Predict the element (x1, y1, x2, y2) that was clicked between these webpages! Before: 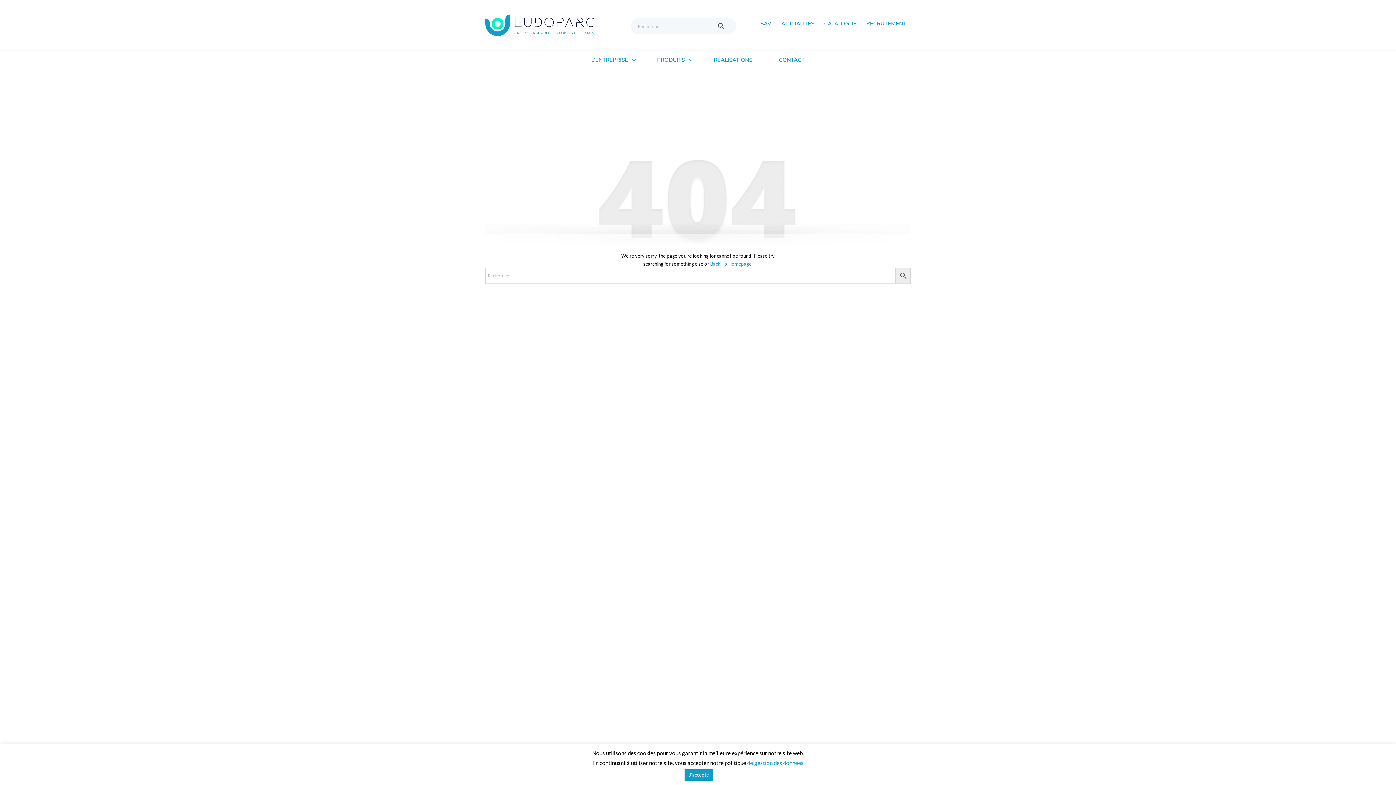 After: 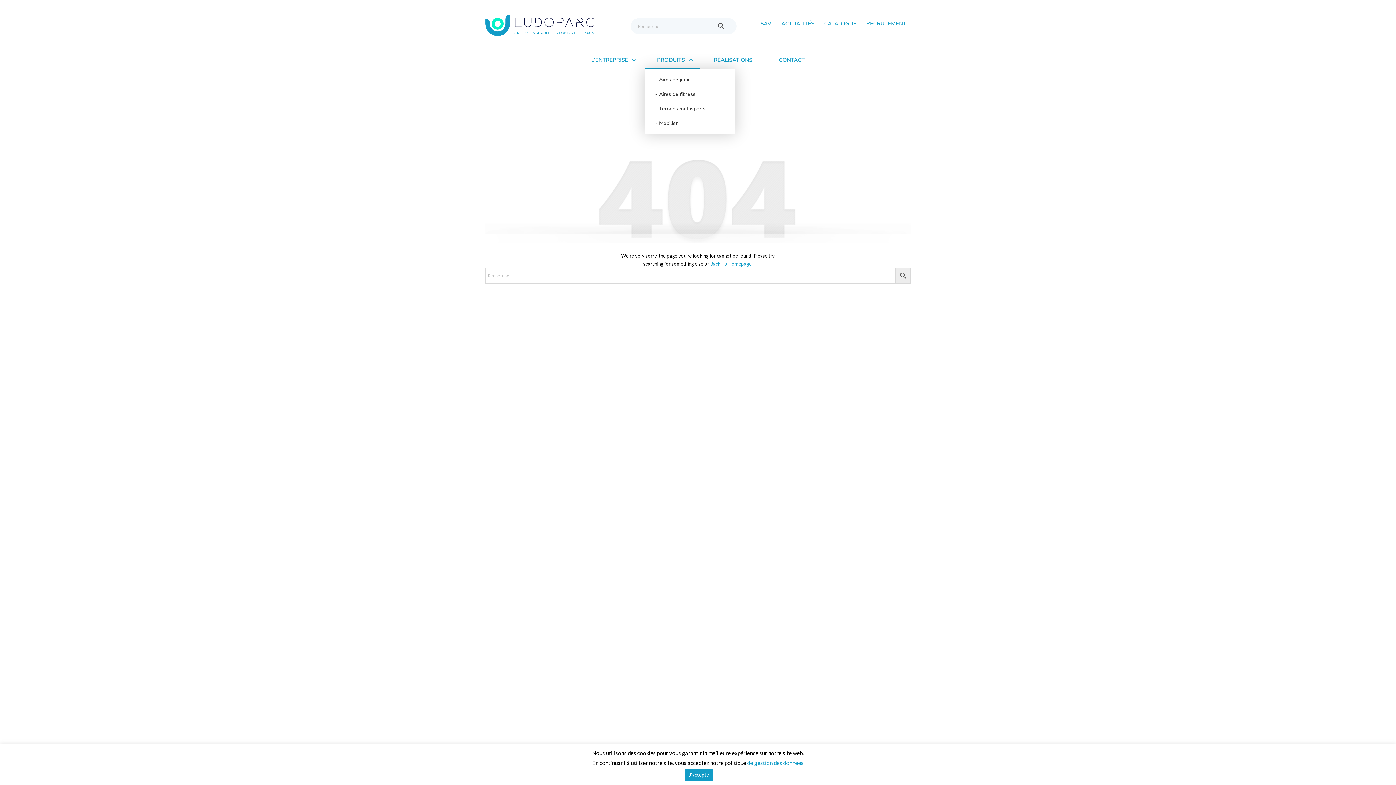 Action: label: PRODUITS  bbox: (644, 50, 700, 69)